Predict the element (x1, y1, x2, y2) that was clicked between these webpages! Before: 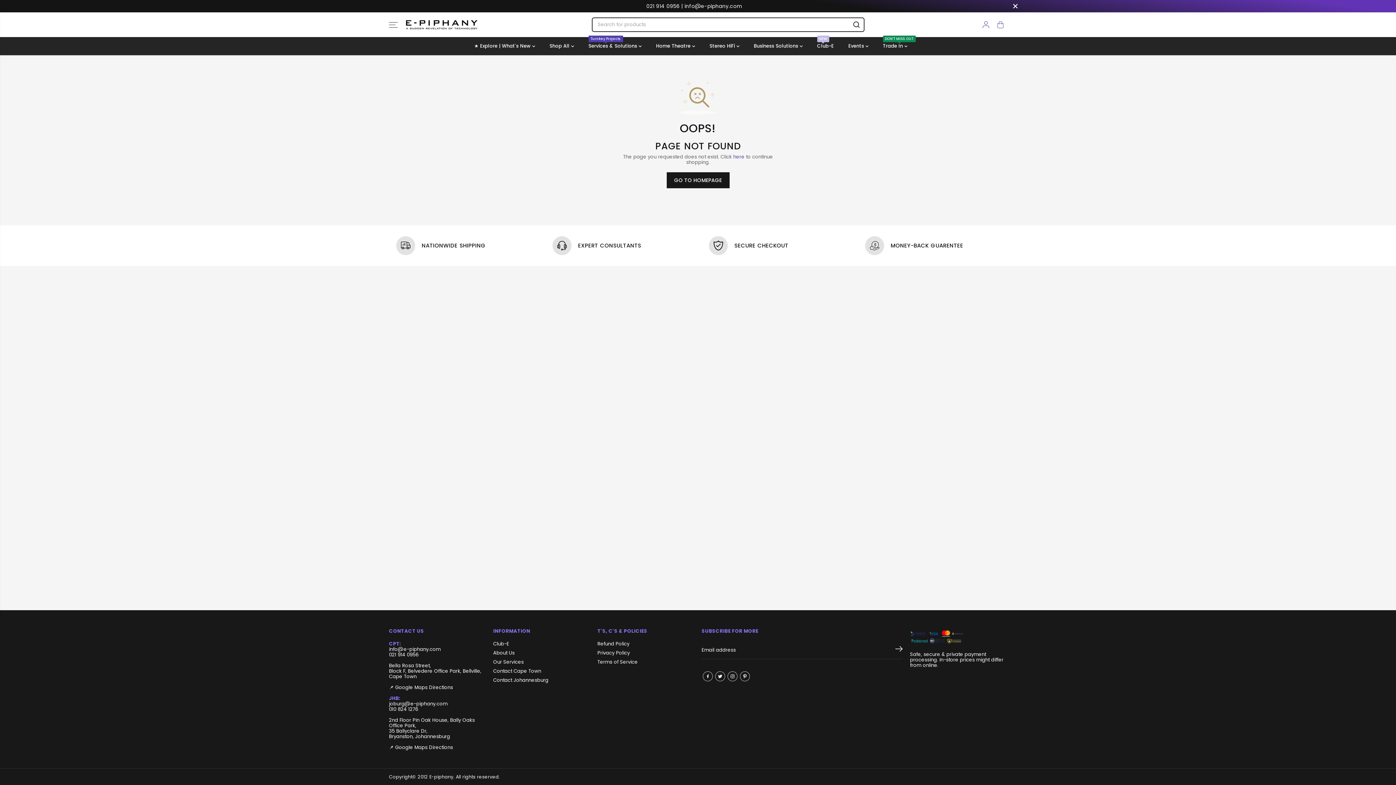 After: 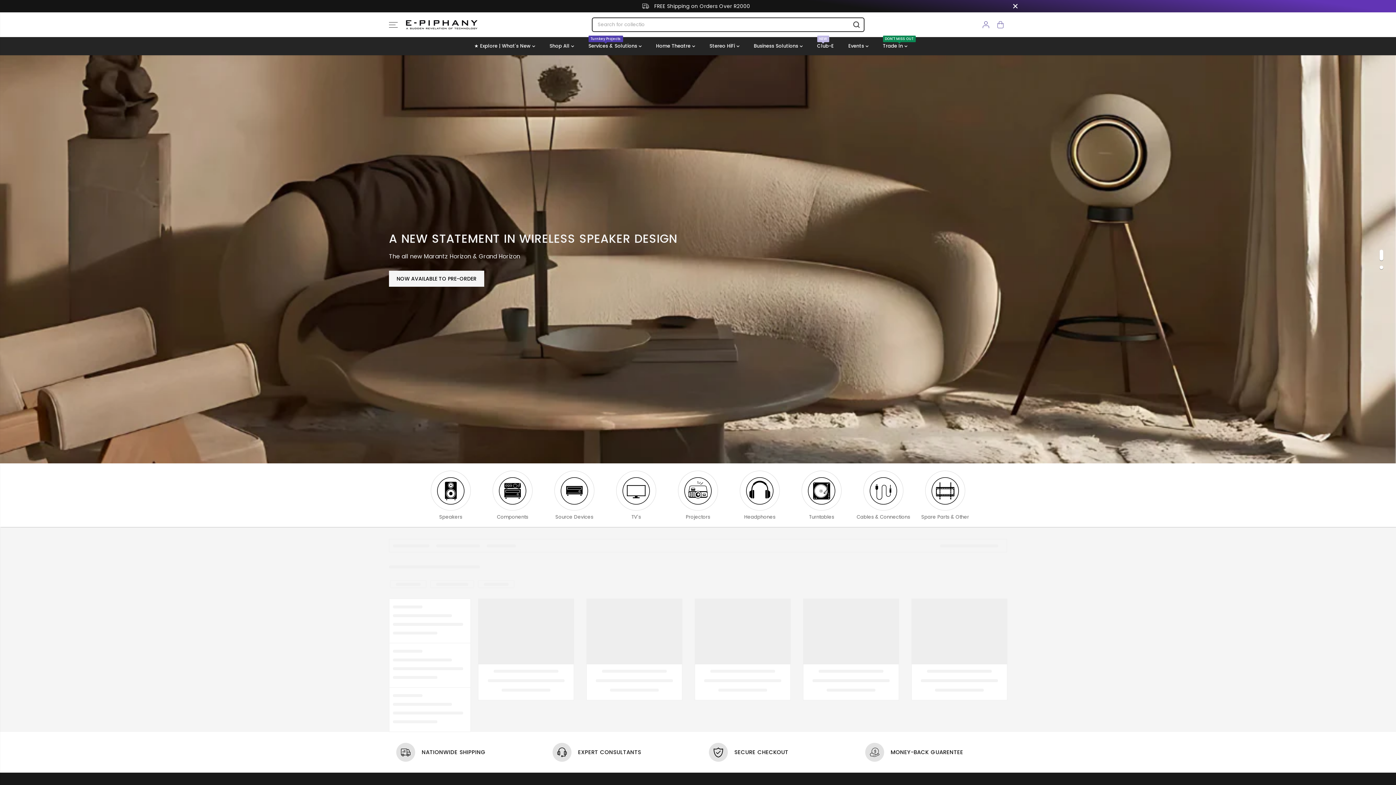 Action: label: Shop All  bbox: (549, 37, 584, 55)